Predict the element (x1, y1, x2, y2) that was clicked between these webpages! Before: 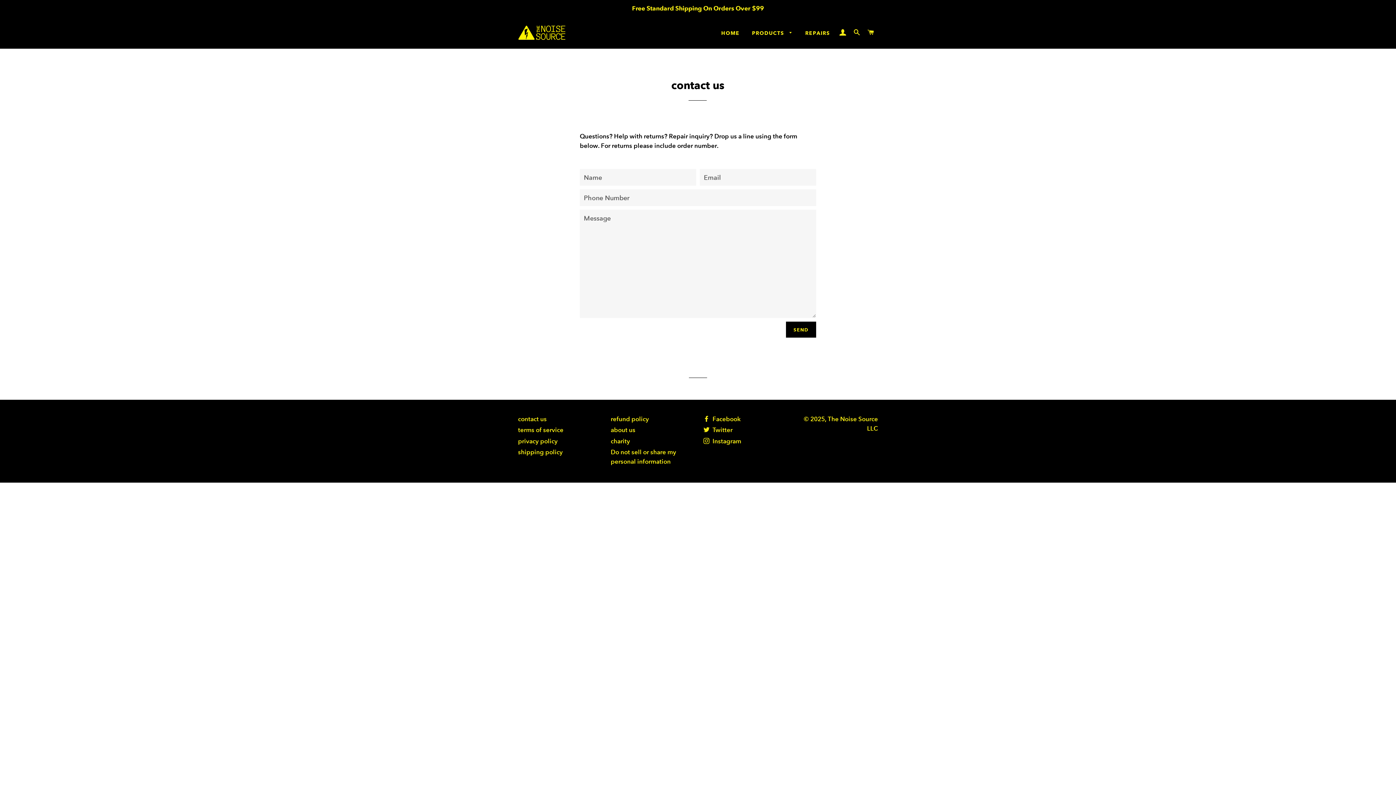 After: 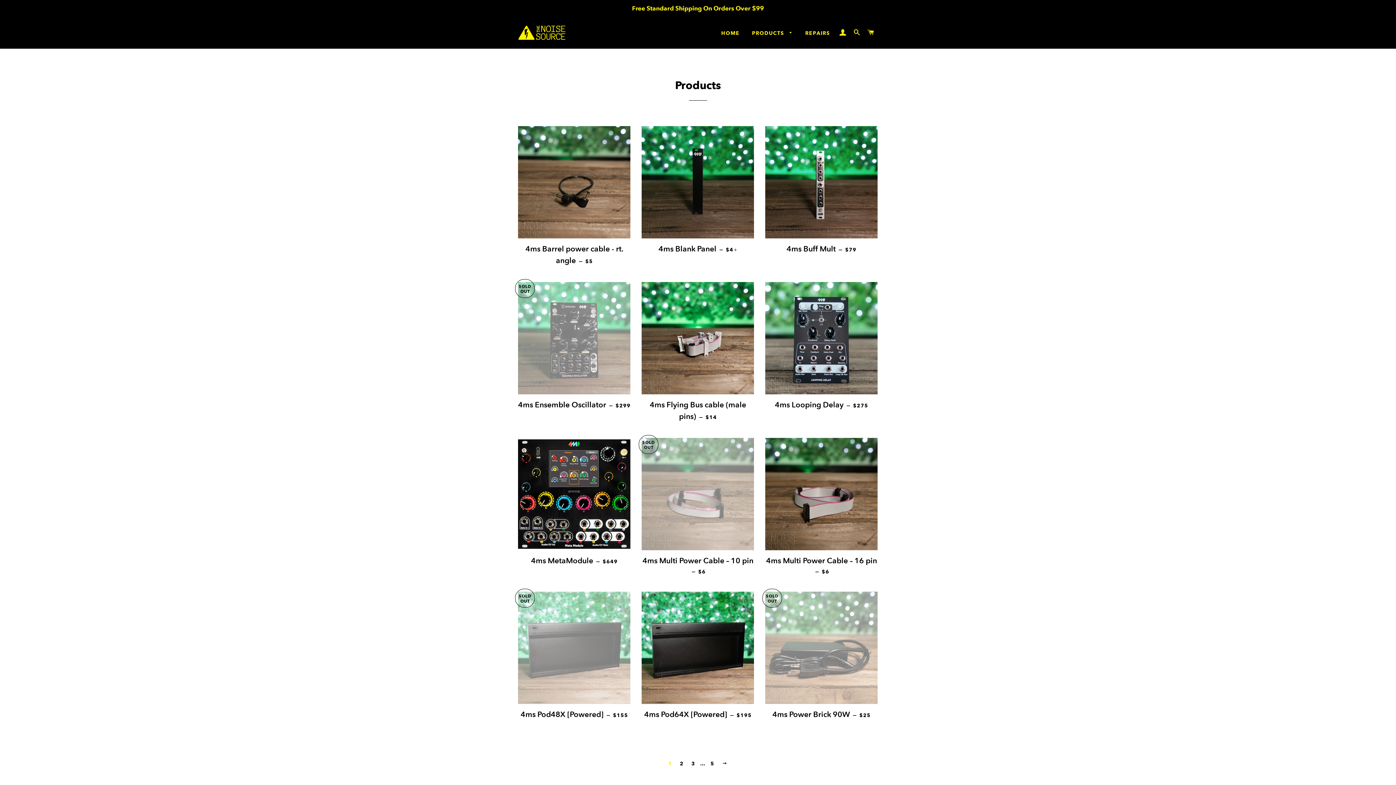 Action: bbox: (746, 24, 798, 42) label: PRODUCTS 